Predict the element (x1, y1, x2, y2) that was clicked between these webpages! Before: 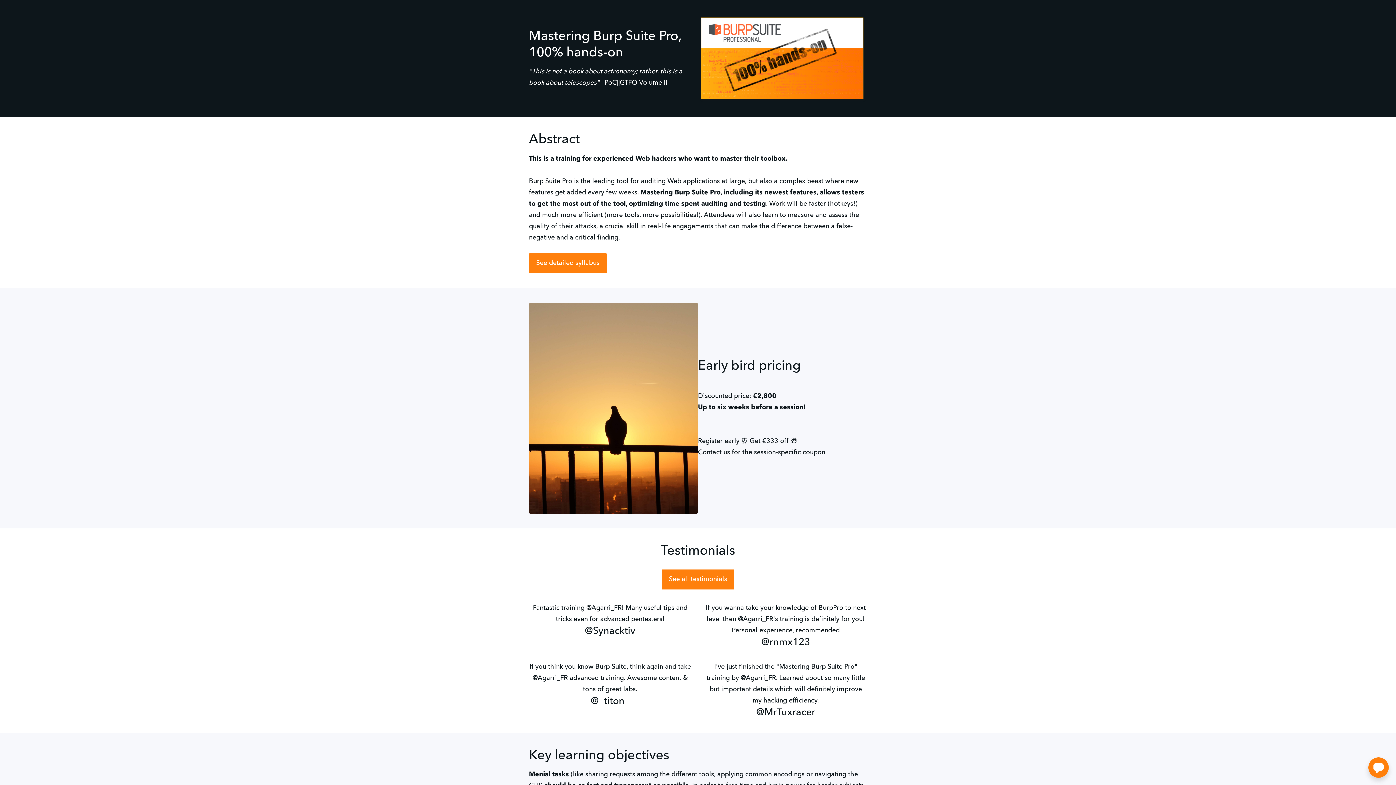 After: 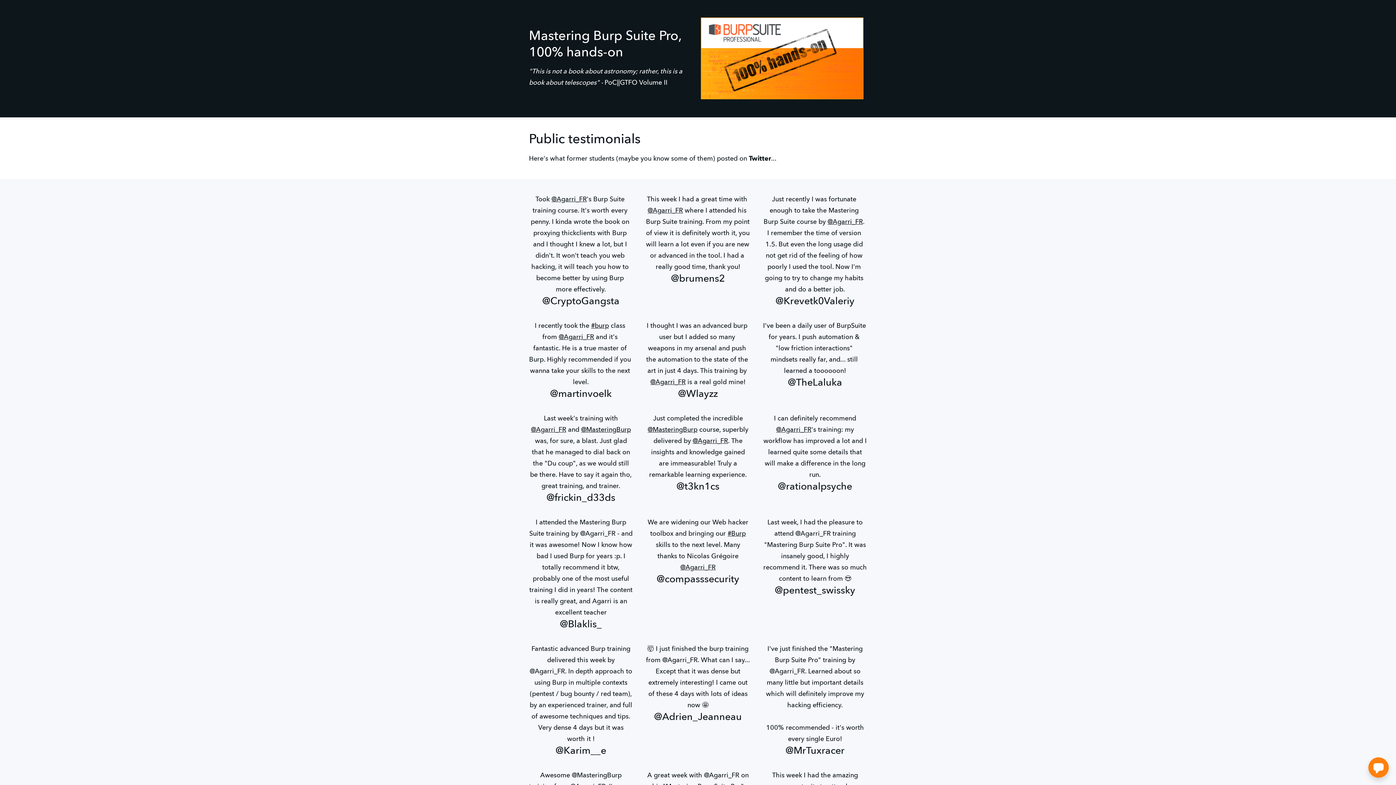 Action: label: See all testimonials bbox: (661, 569, 734, 589)